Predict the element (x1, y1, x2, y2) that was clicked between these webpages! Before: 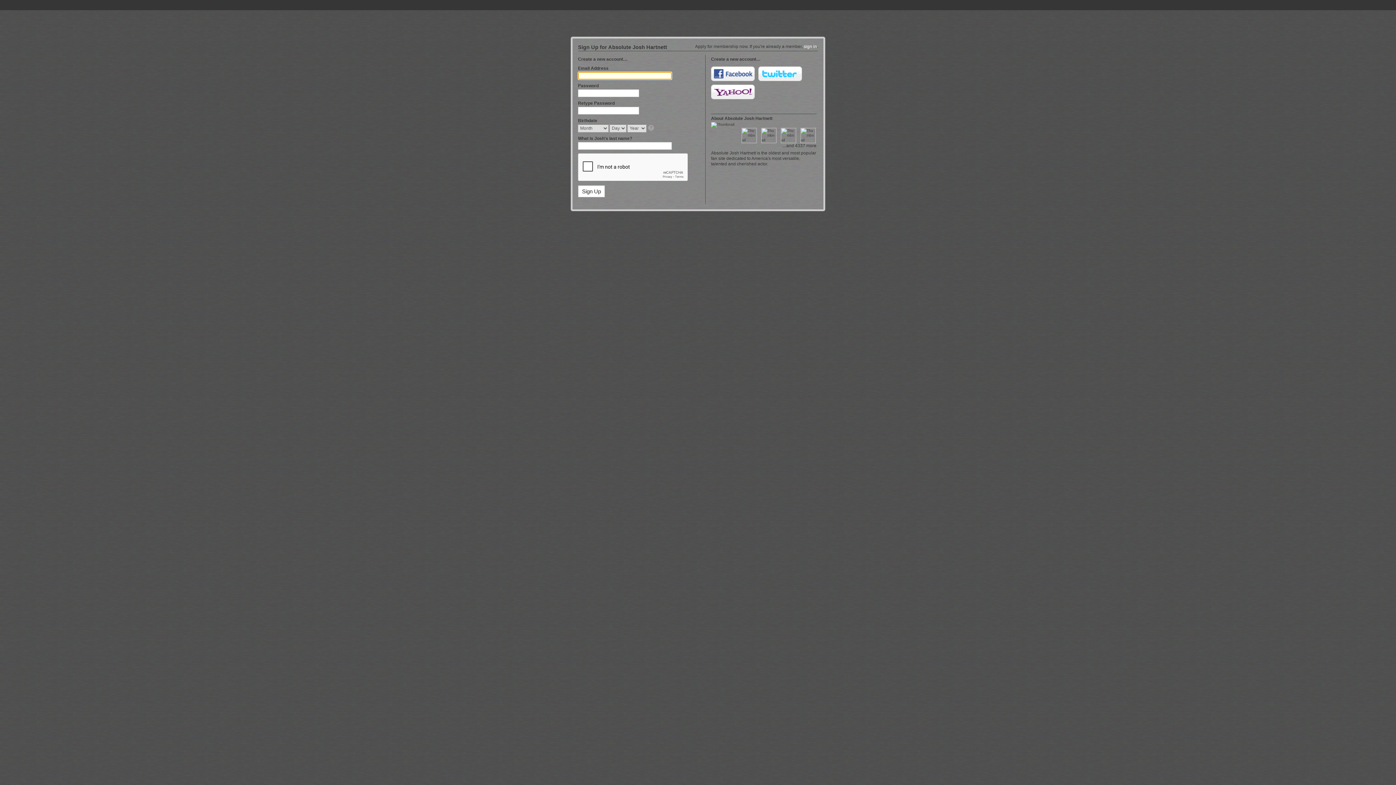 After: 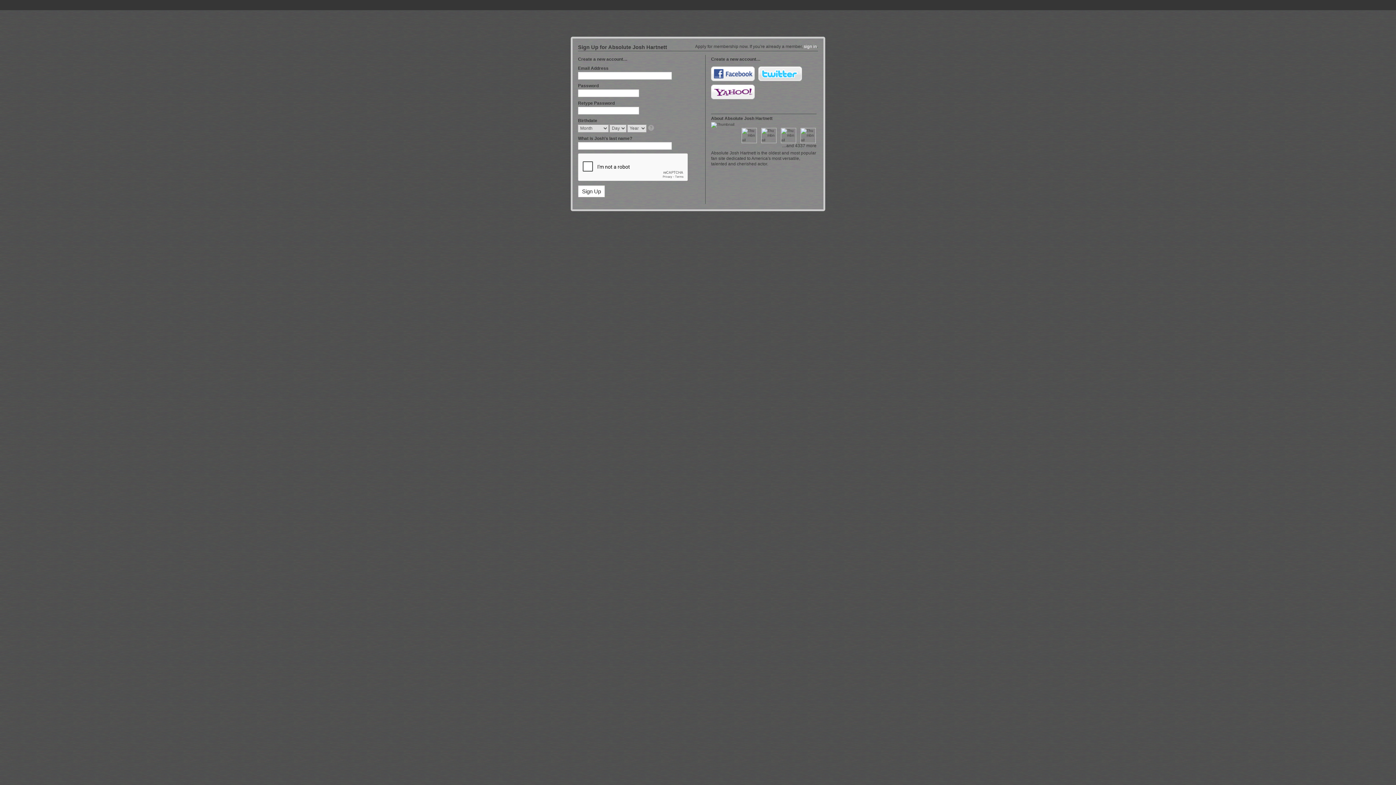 Action: label: Twitter bbox: (758, 66, 802, 81)